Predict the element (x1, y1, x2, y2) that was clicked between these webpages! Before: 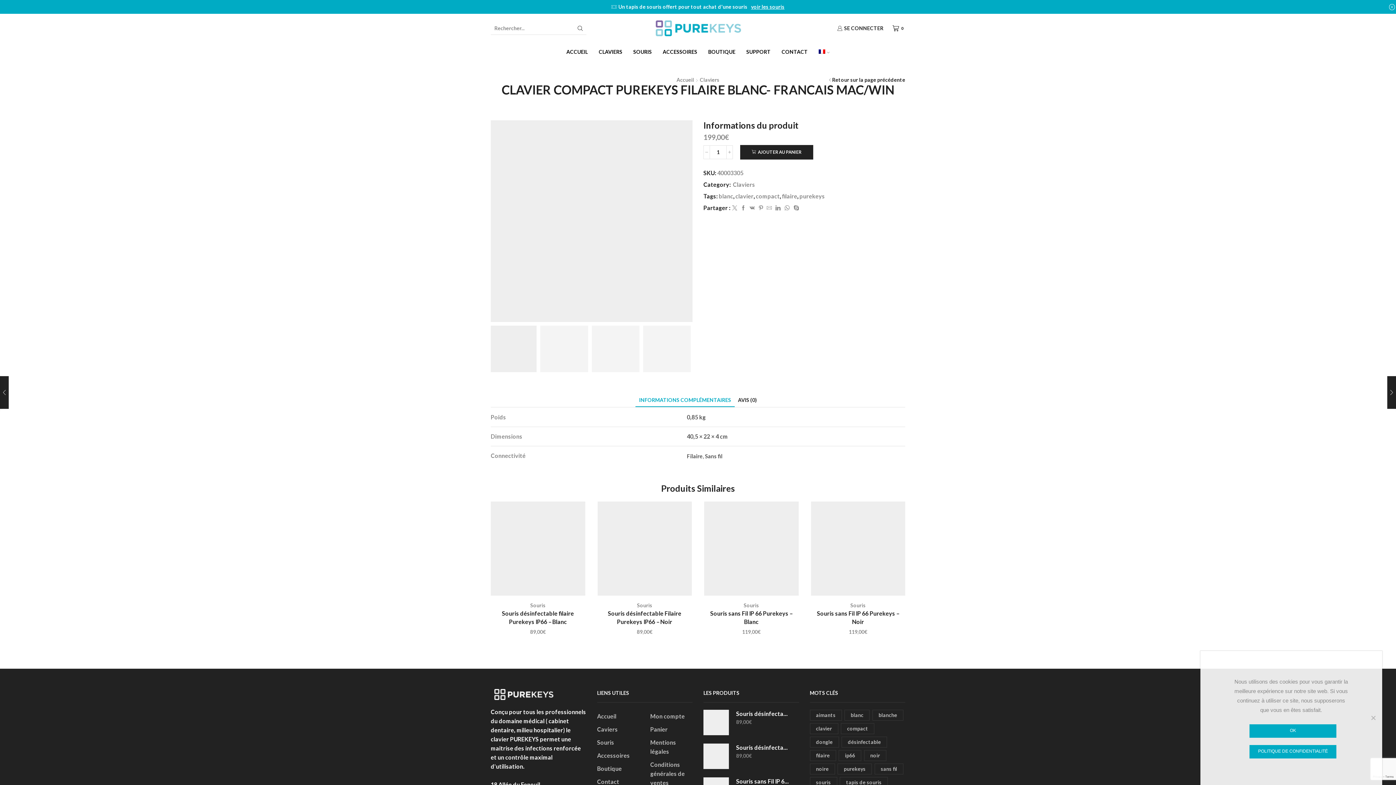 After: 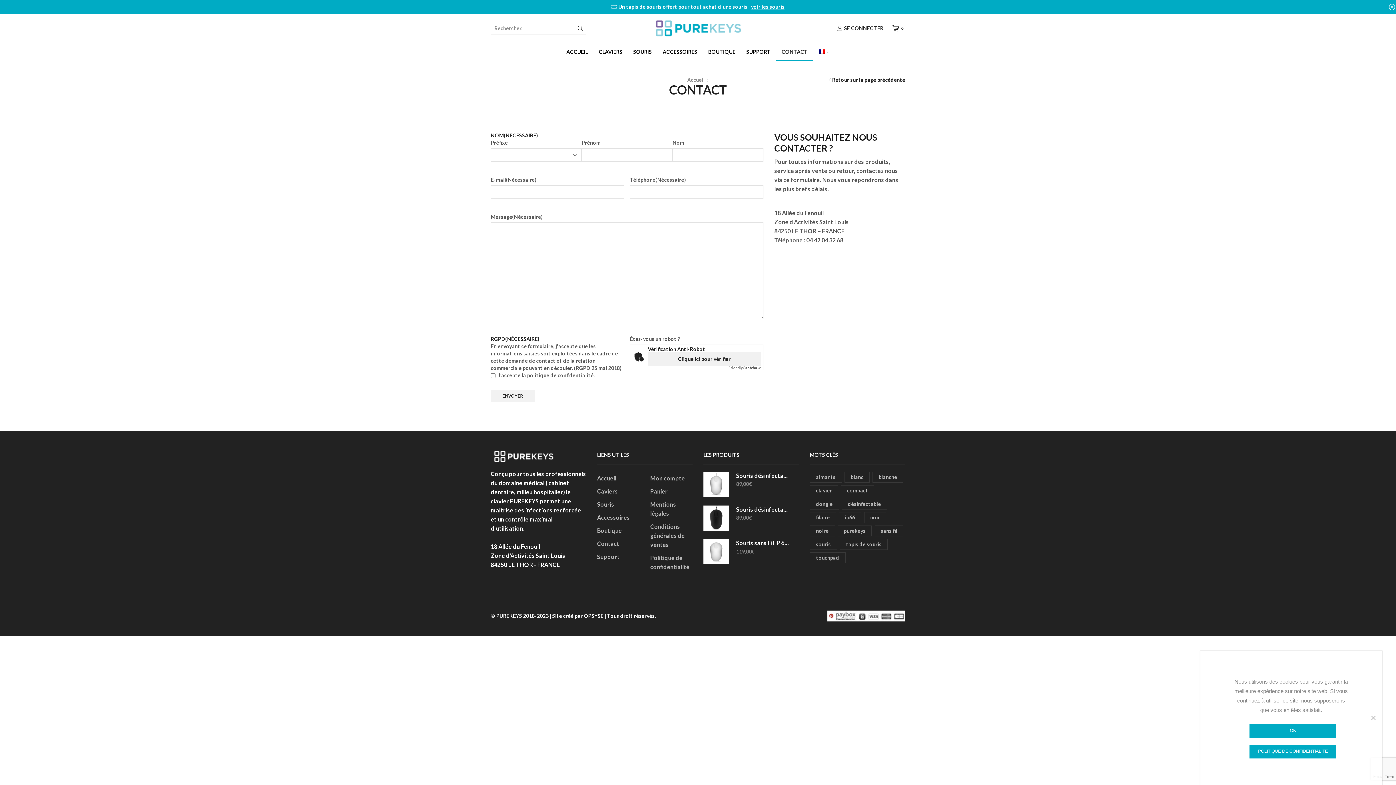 Action: label: CONTACT bbox: (776, 42, 813, 61)